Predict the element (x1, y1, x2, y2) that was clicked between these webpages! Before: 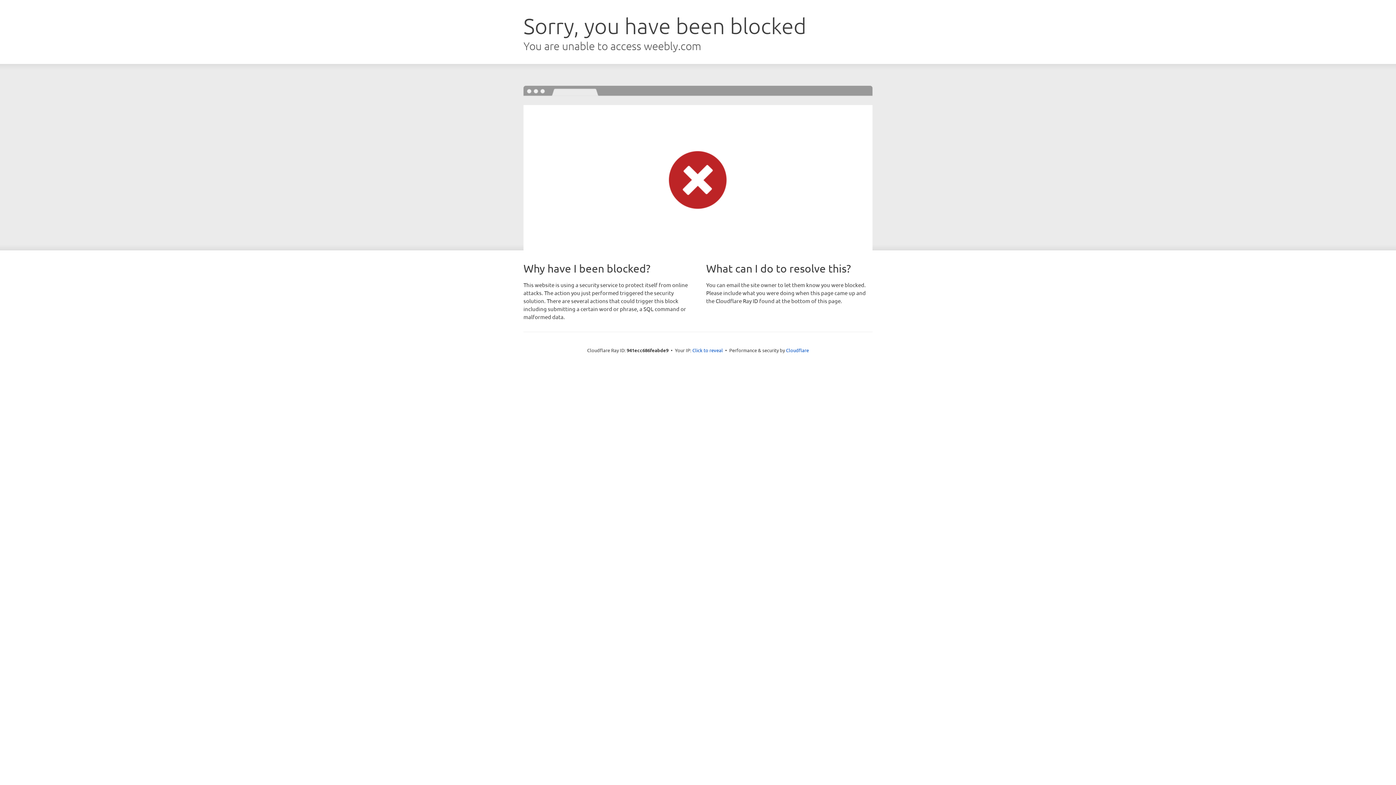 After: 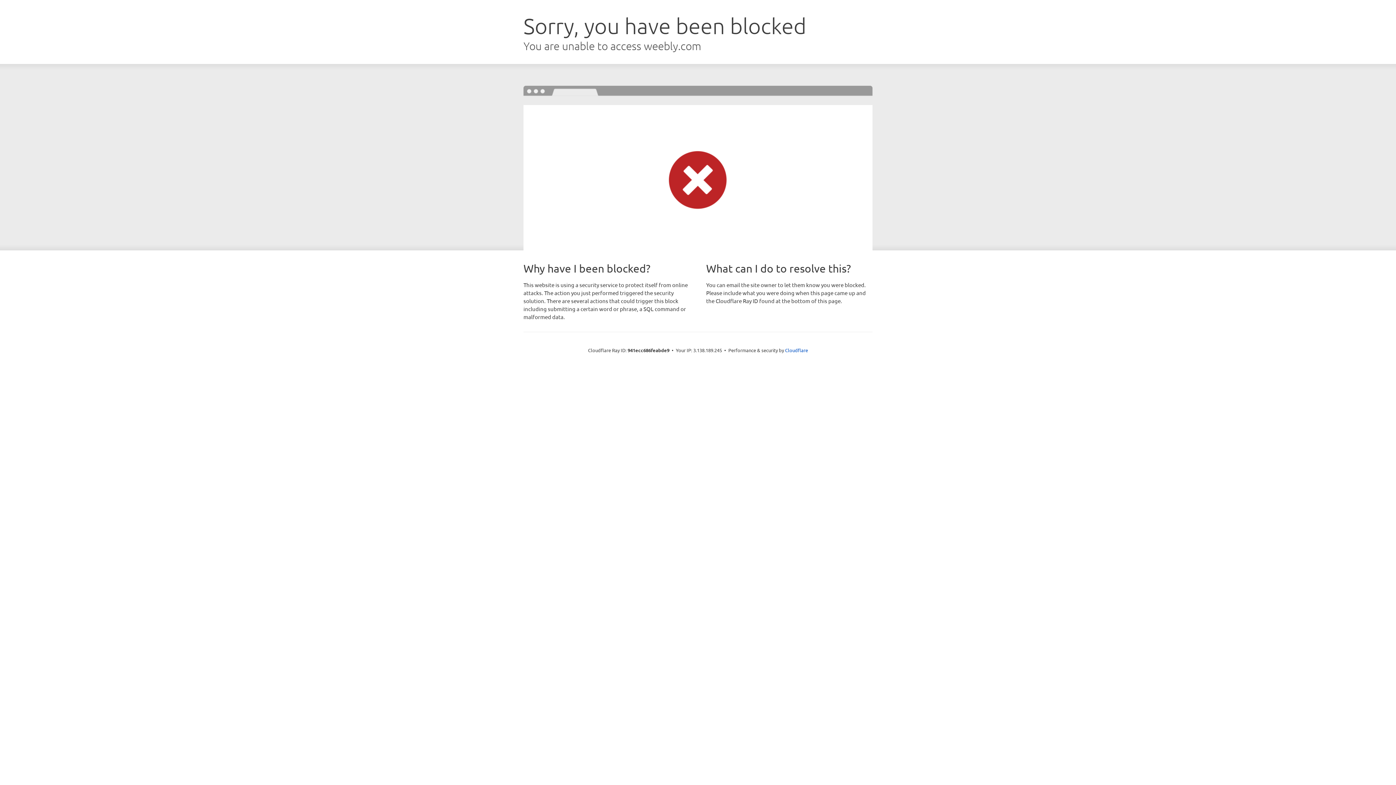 Action: bbox: (692, 346, 723, 353) label: Click to reveal